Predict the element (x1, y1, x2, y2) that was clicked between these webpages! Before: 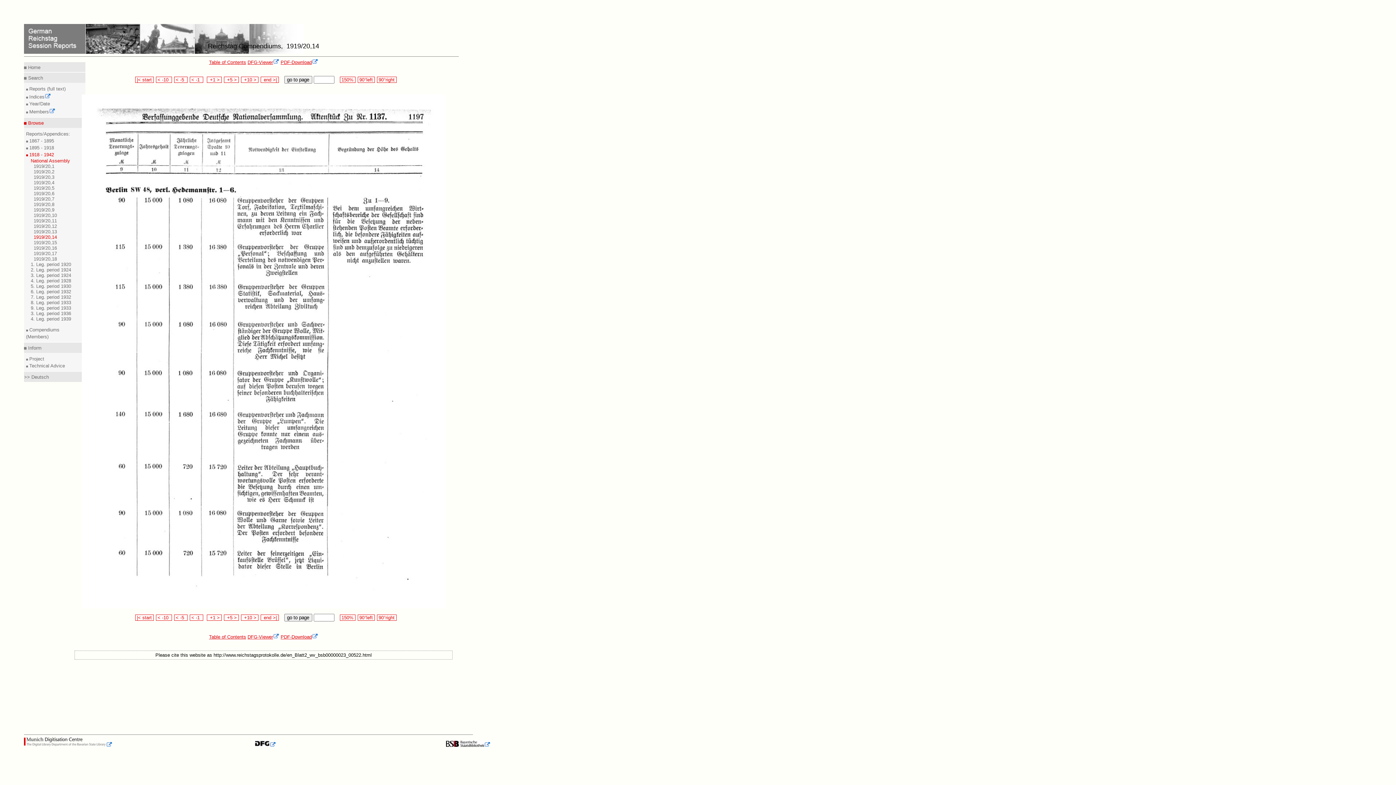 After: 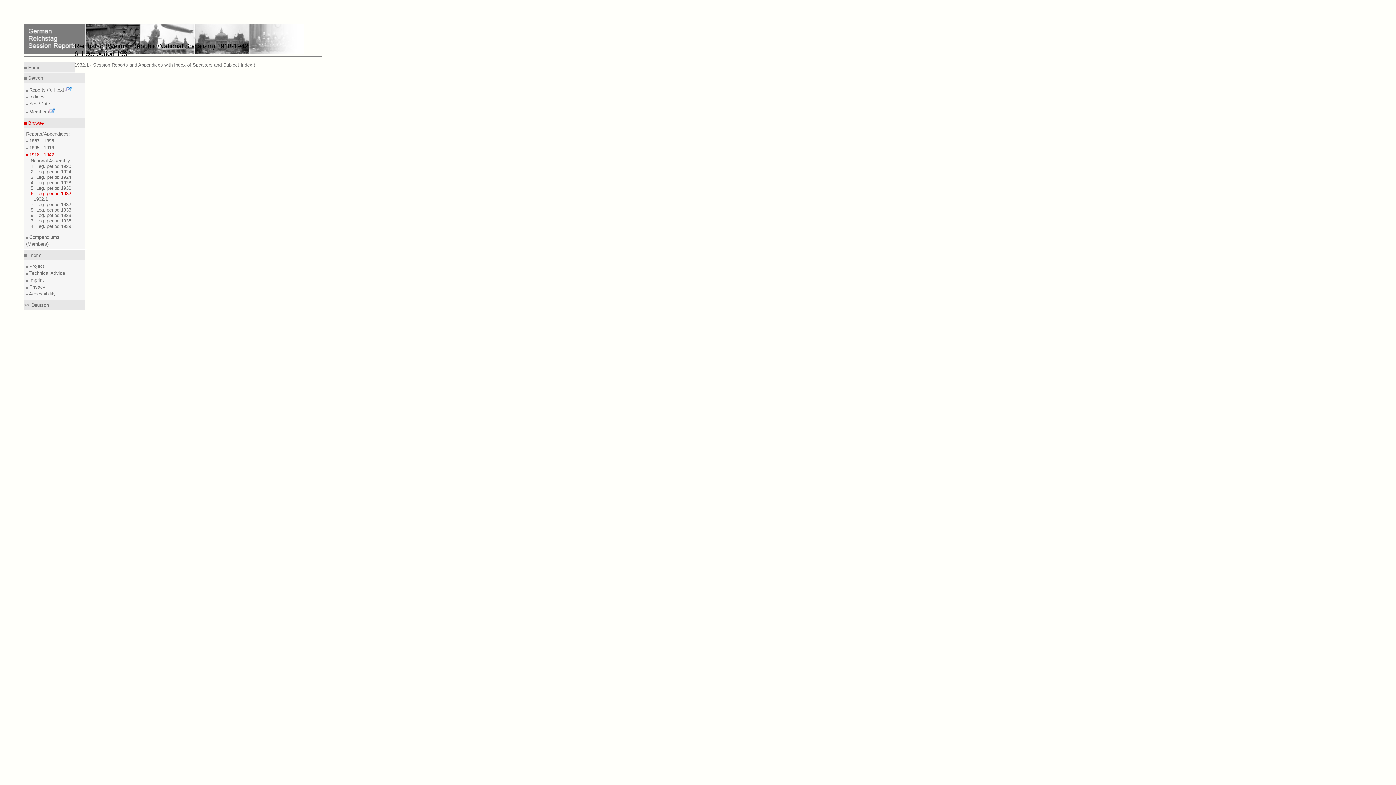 Action: label: 6. Leg. period 1932 bbox: (30, 289, 71, 294)